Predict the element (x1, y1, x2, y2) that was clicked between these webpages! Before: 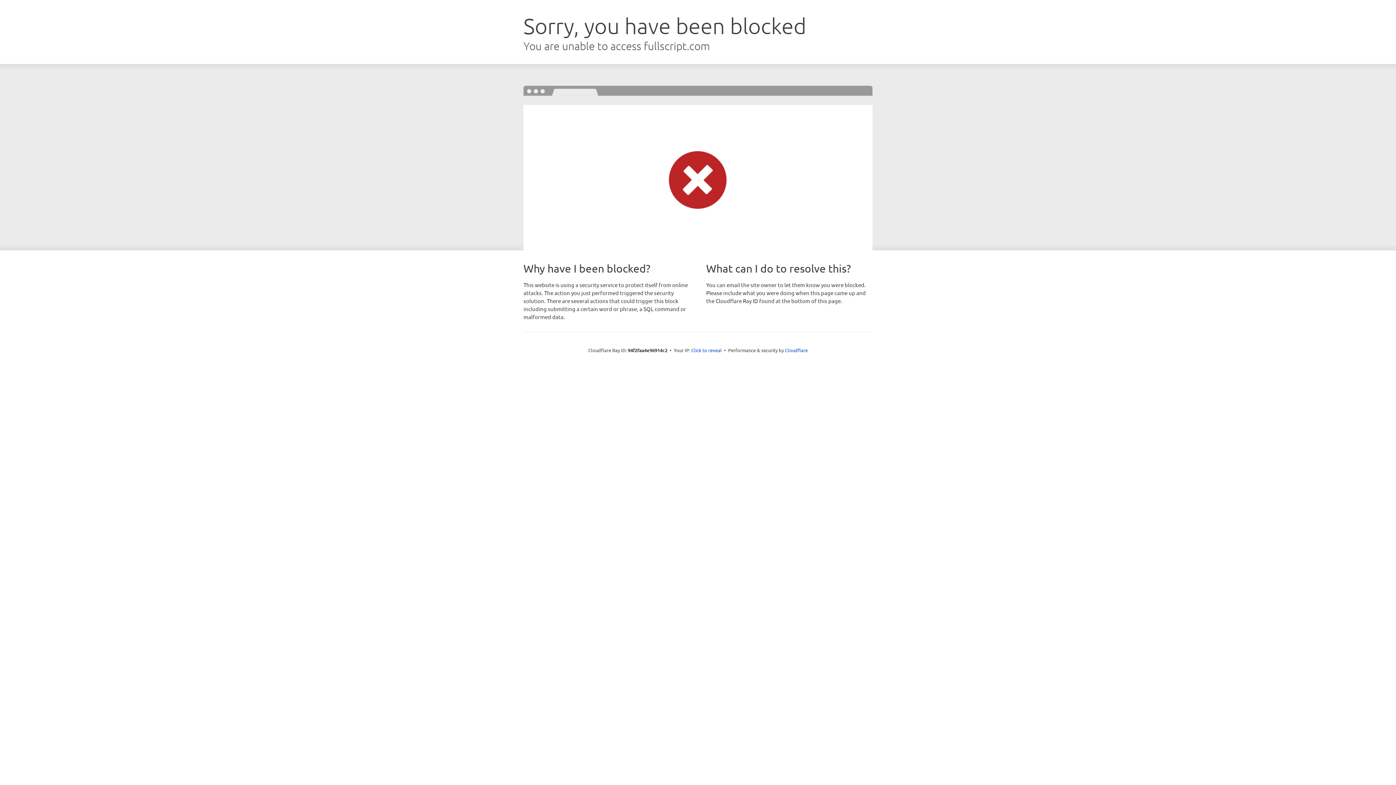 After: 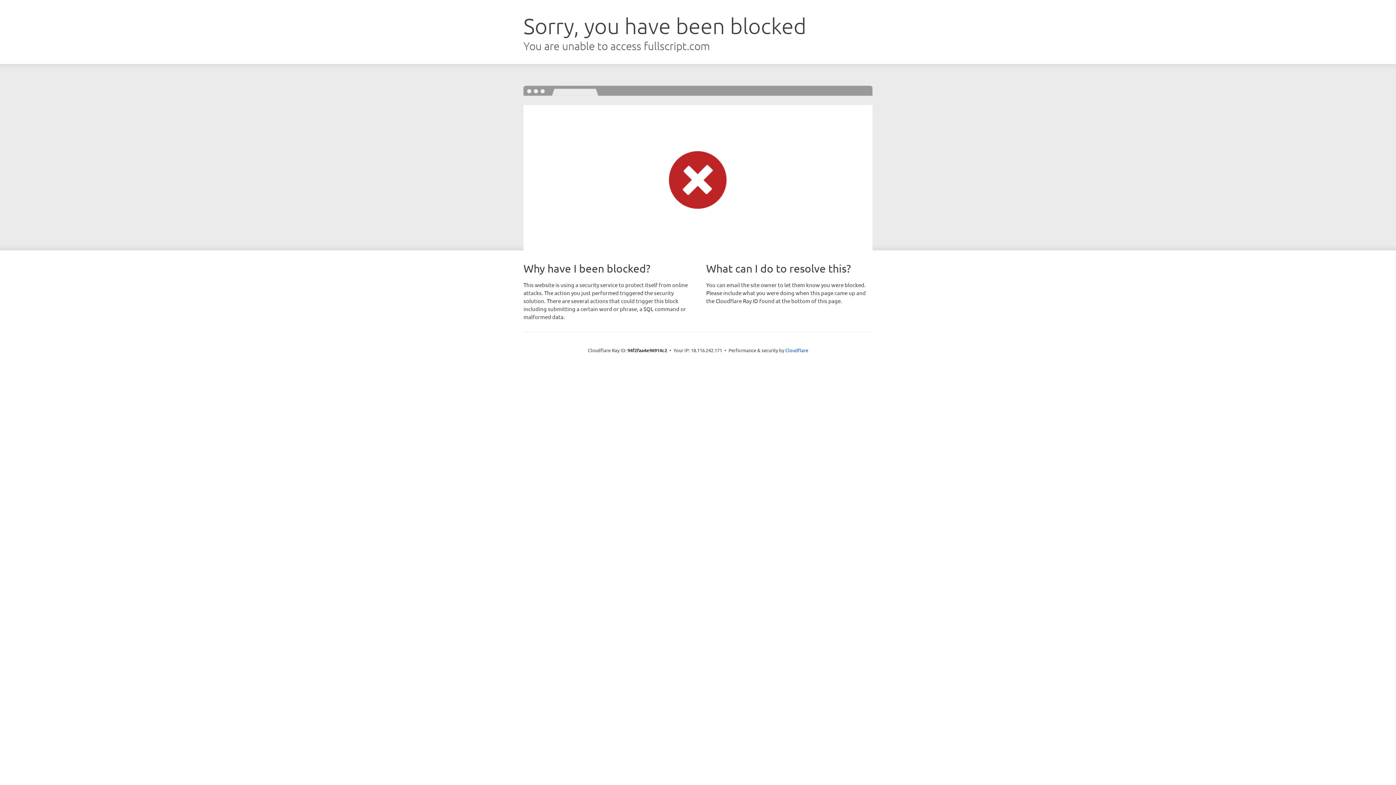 Action: bbox: (691, 346, 722, 353) label: Click to reveal